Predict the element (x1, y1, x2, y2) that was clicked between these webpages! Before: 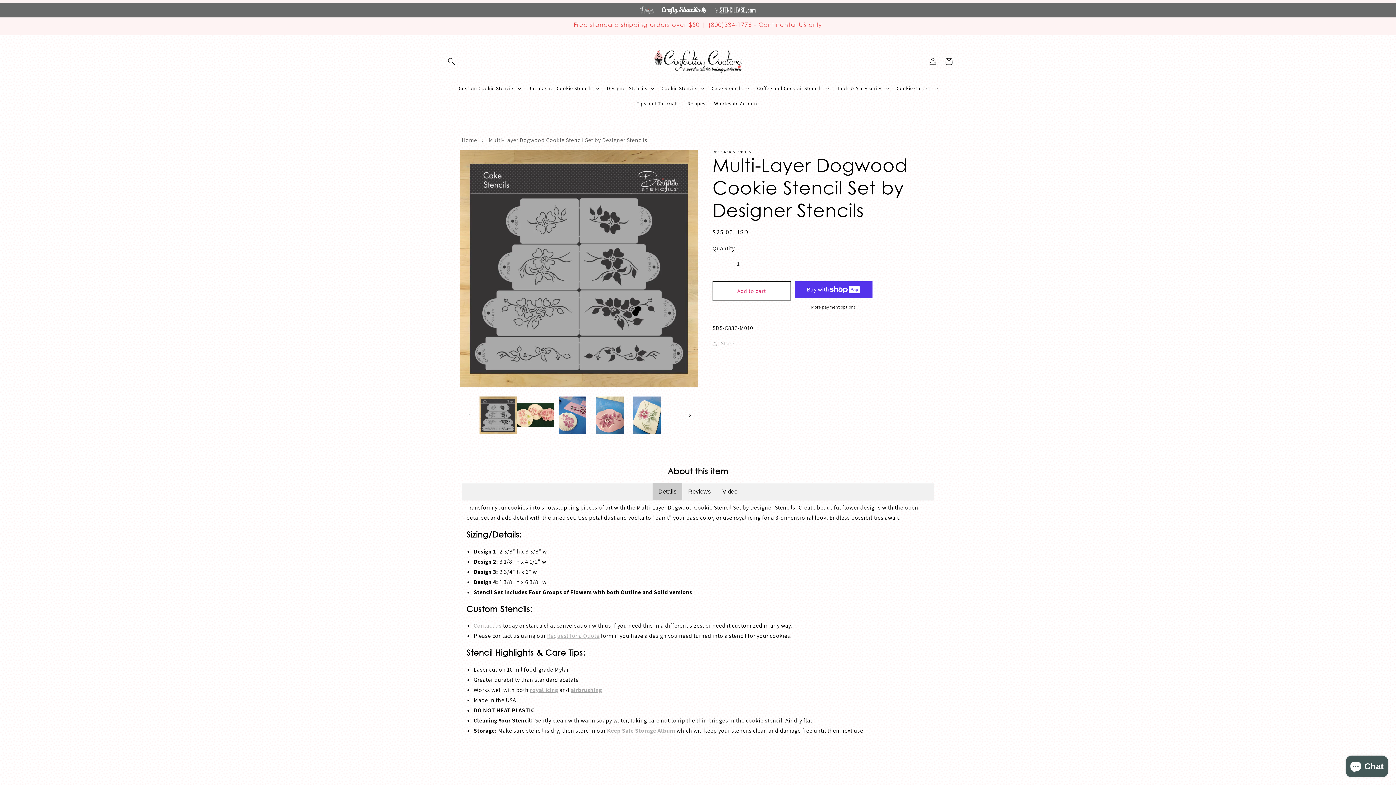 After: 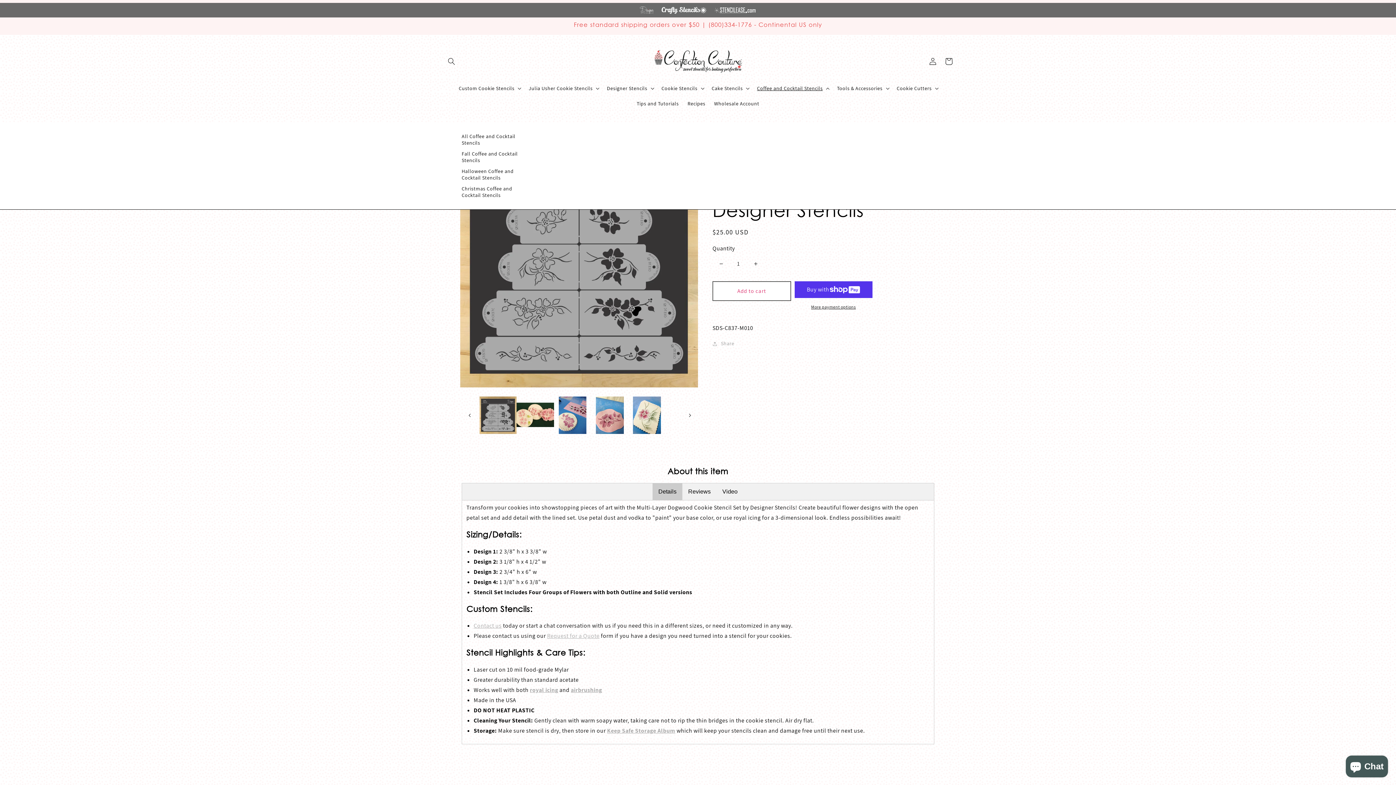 Action: bbox: (752, 80, 832, 96) label: Coffee and Cocktail Stencils